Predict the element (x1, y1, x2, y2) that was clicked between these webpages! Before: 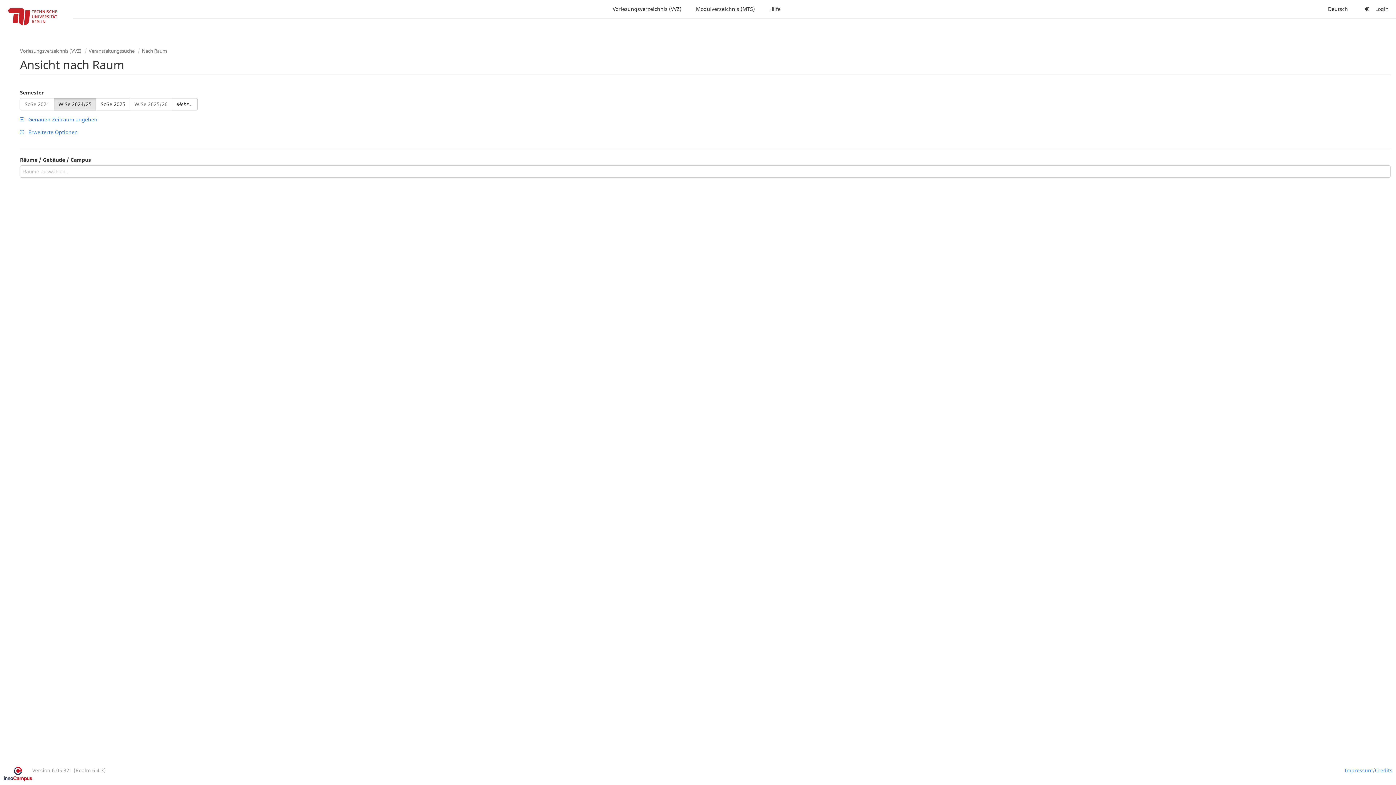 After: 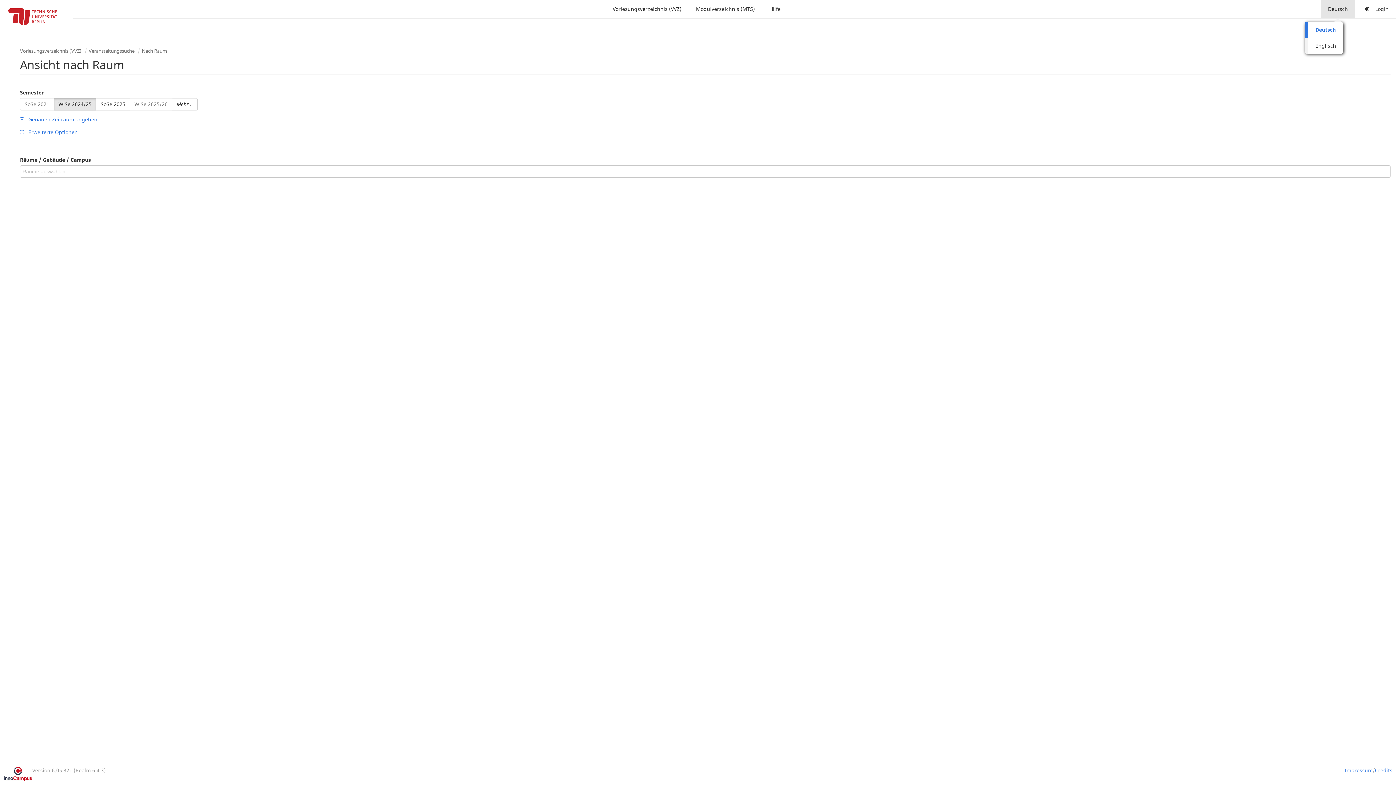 Action: bbox: (1321, 0, 1355, 18) label: Deutsch